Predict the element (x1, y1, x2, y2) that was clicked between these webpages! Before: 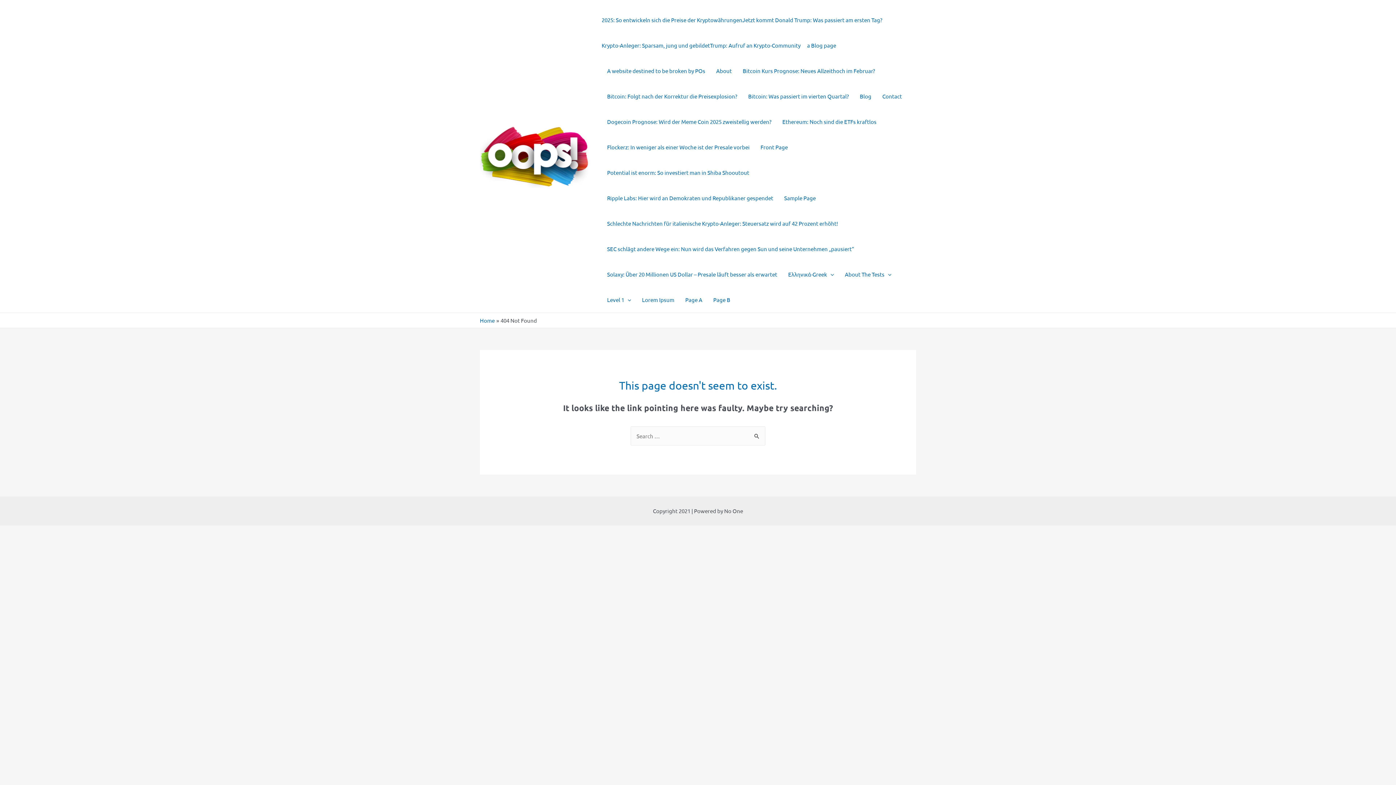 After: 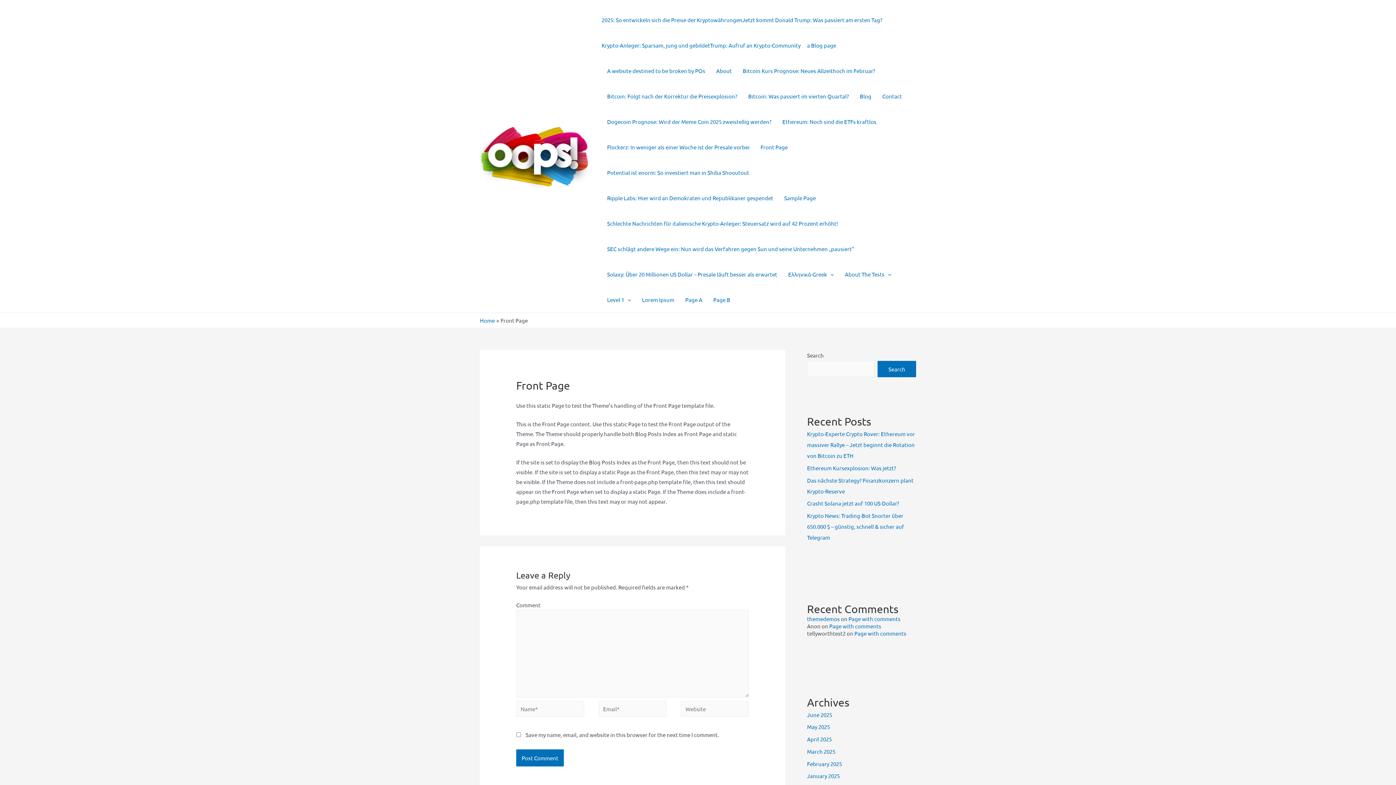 Action: label: Front Page bbox: (755, 134, 793, 160)